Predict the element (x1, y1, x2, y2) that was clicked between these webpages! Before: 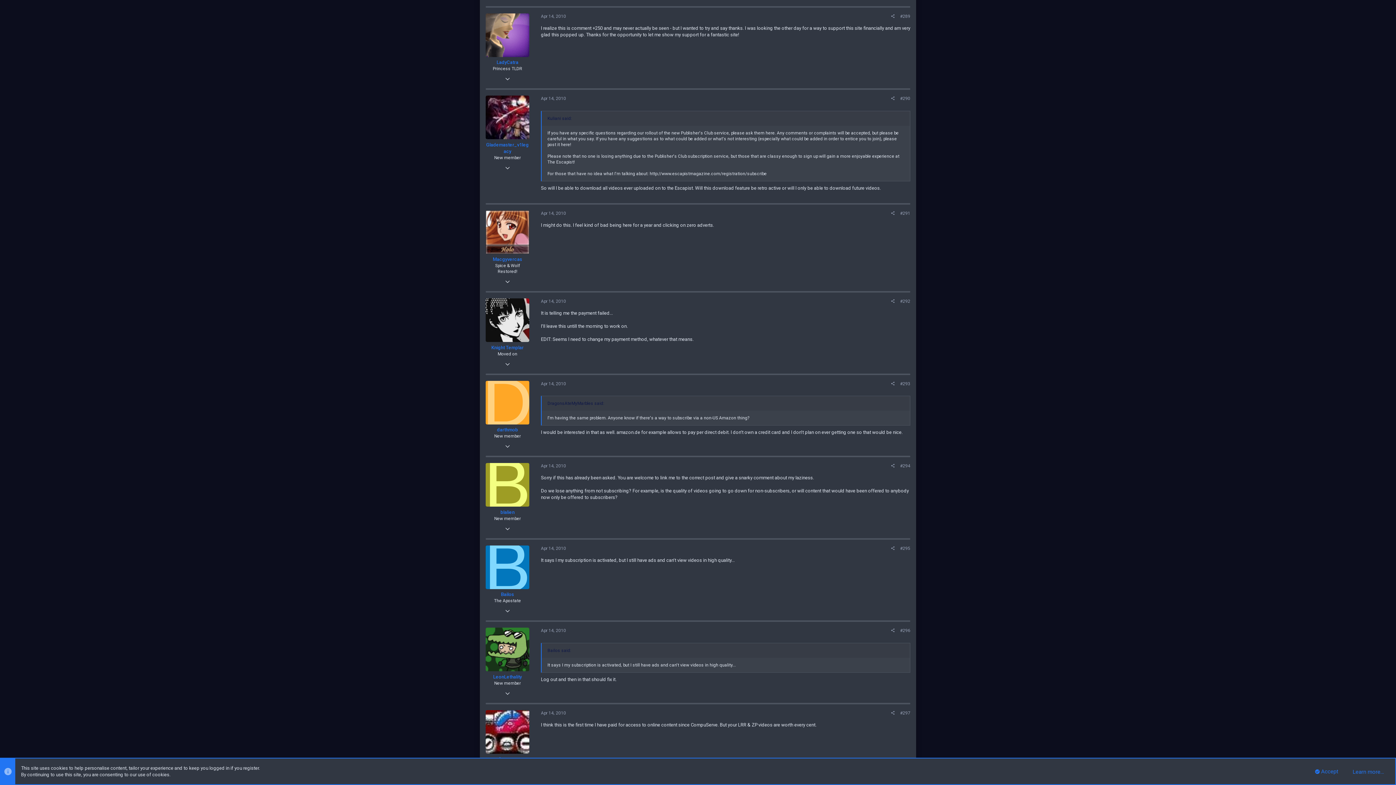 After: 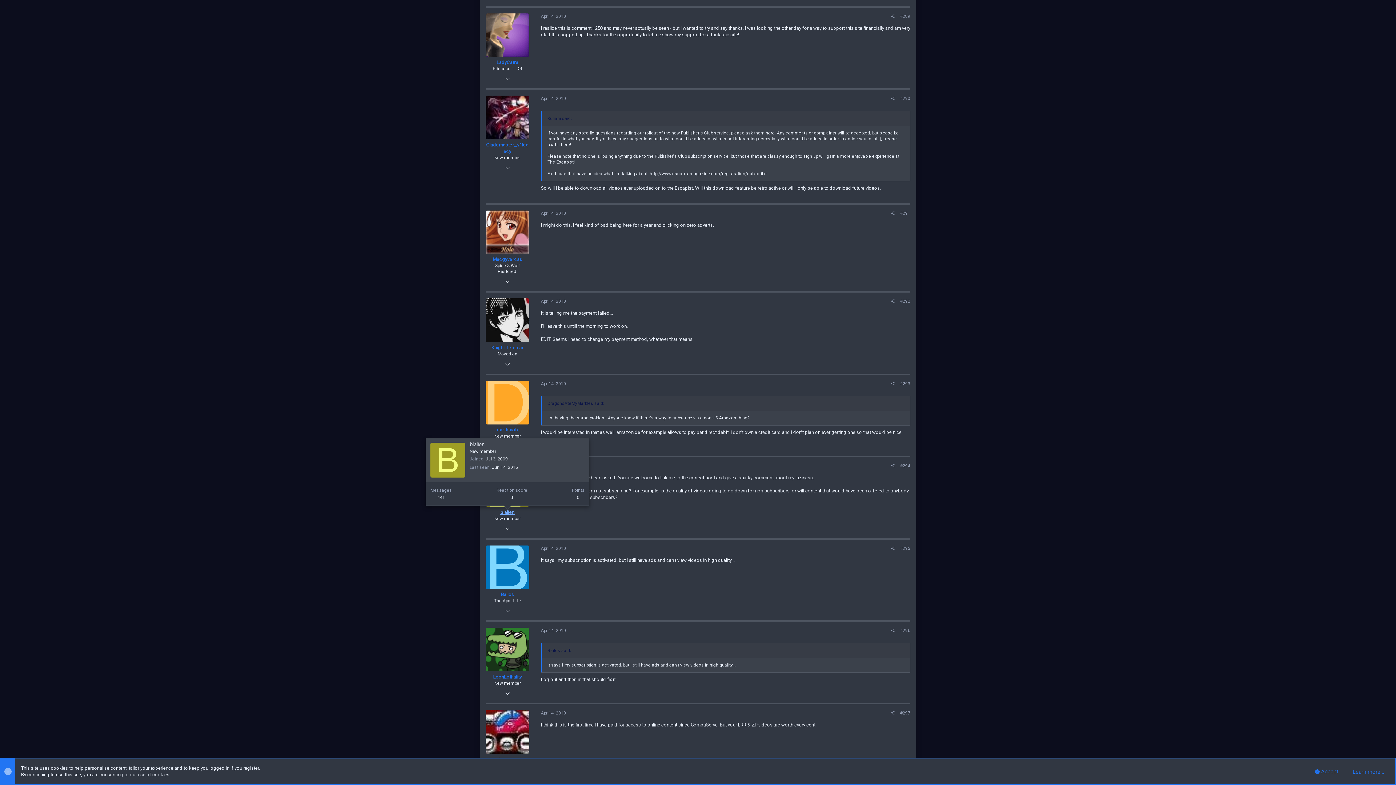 Action: bbox: (500, 509, 514, 515) label: blalien